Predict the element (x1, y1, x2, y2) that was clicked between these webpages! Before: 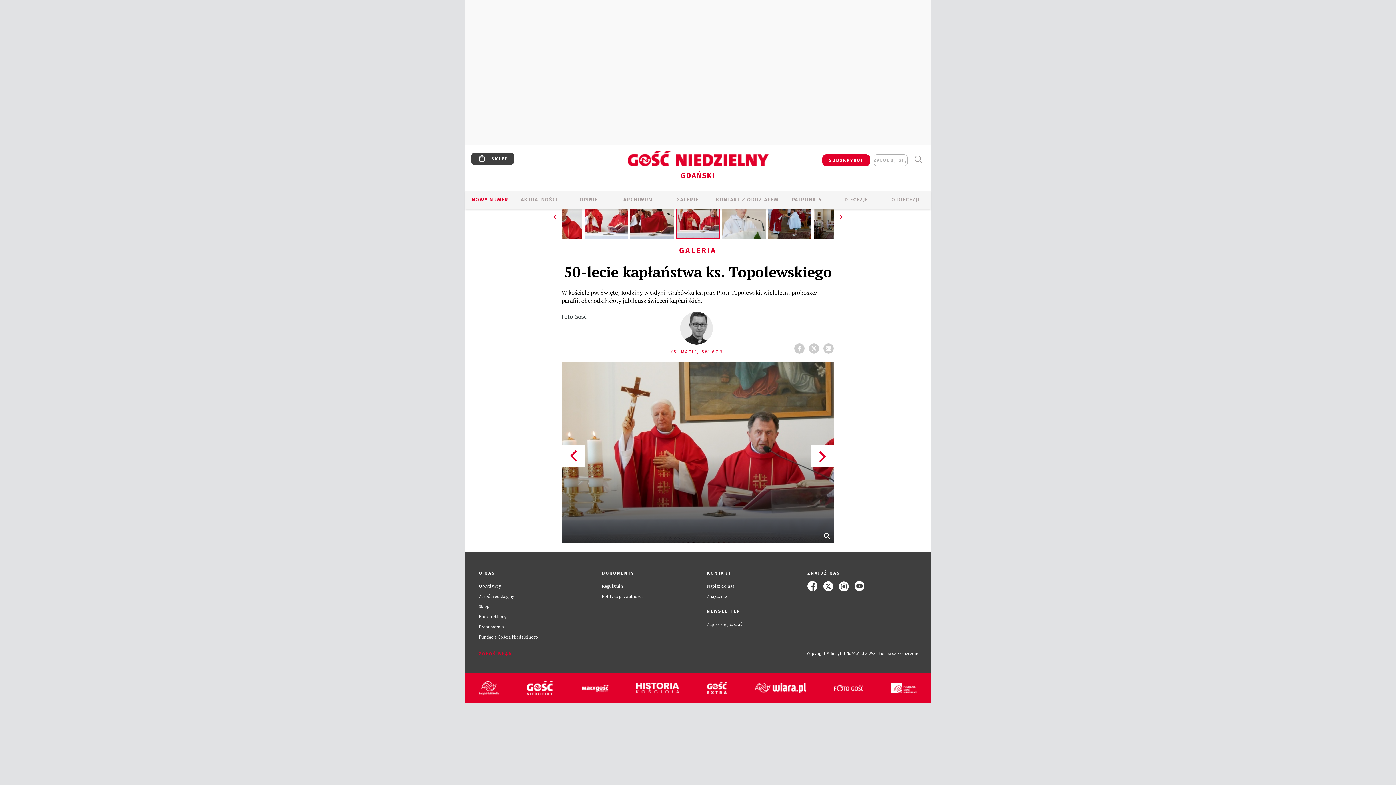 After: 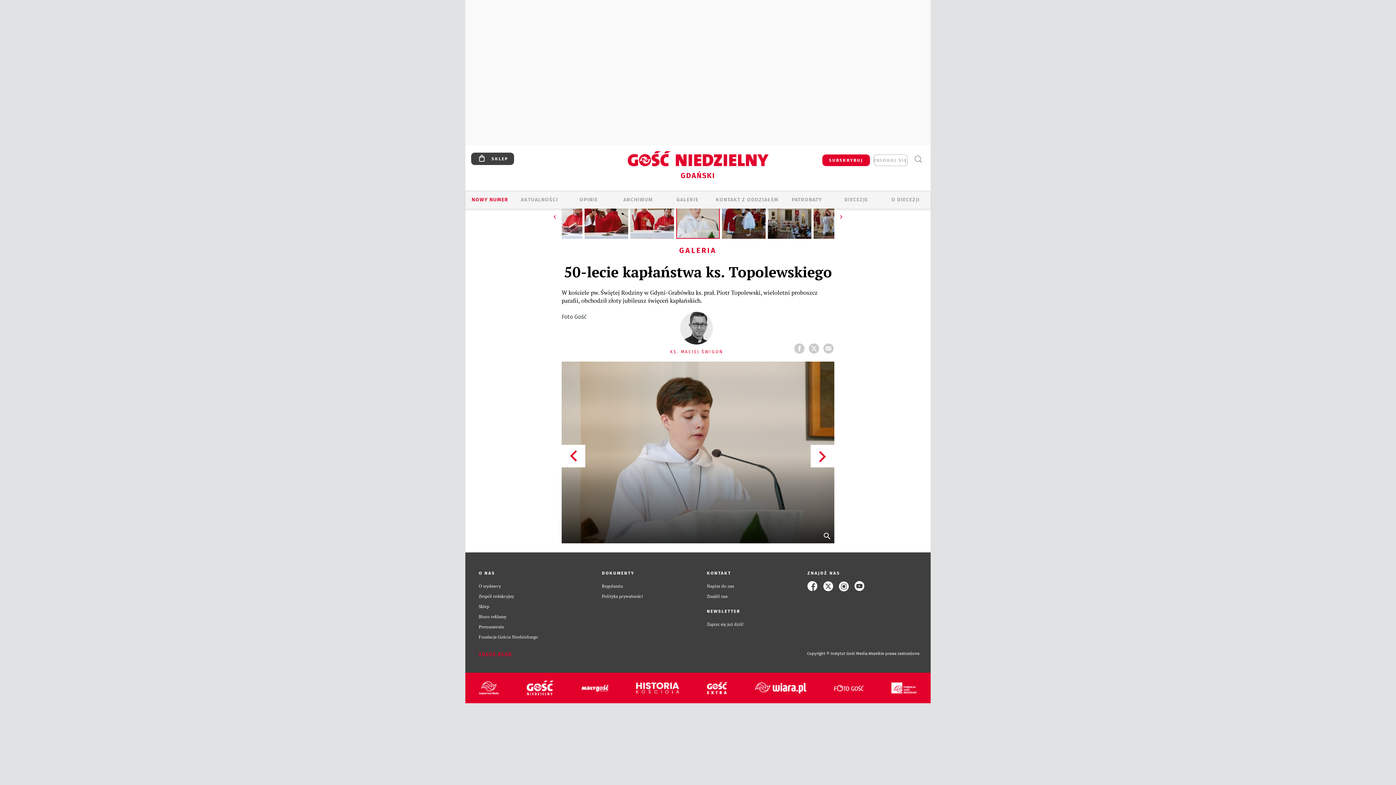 Action: bbox: (810, 445, 834, 467)